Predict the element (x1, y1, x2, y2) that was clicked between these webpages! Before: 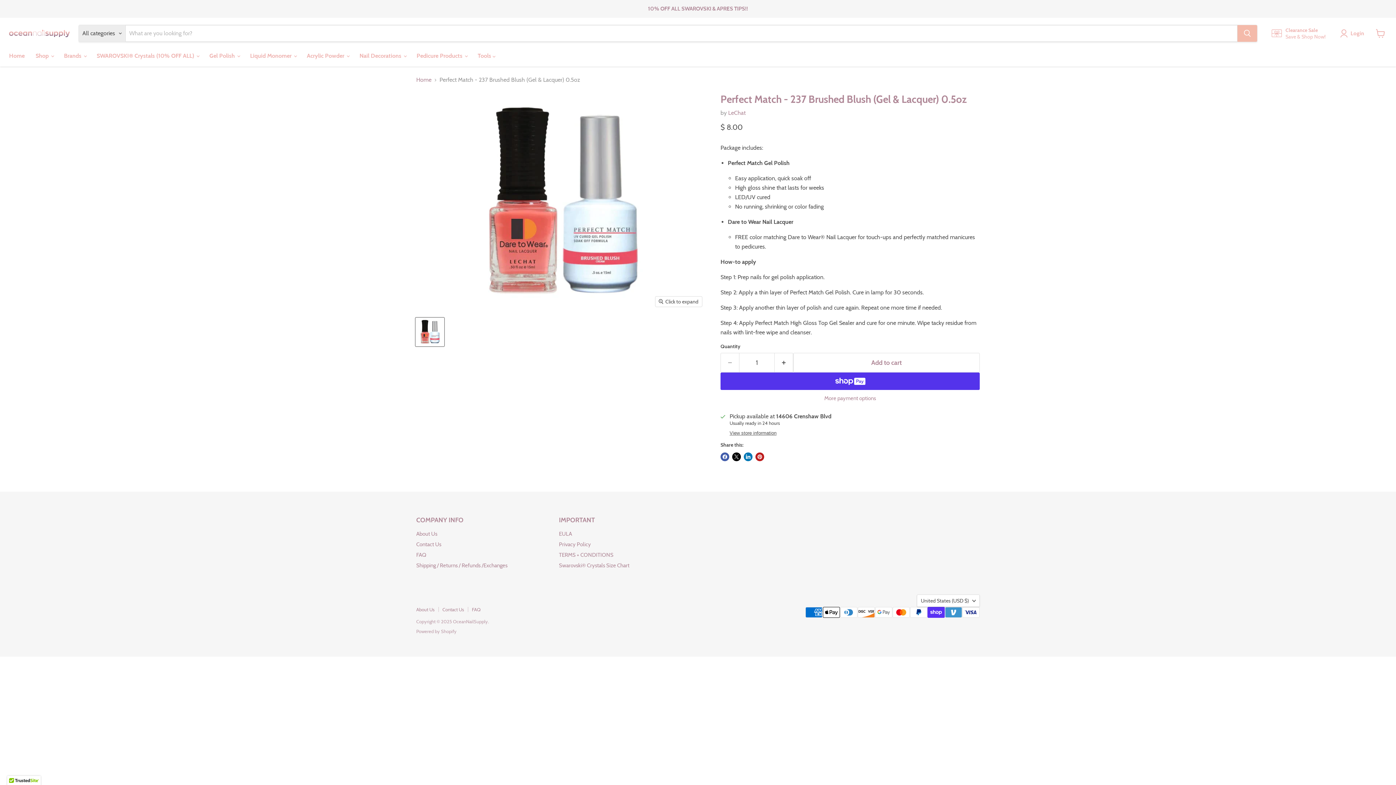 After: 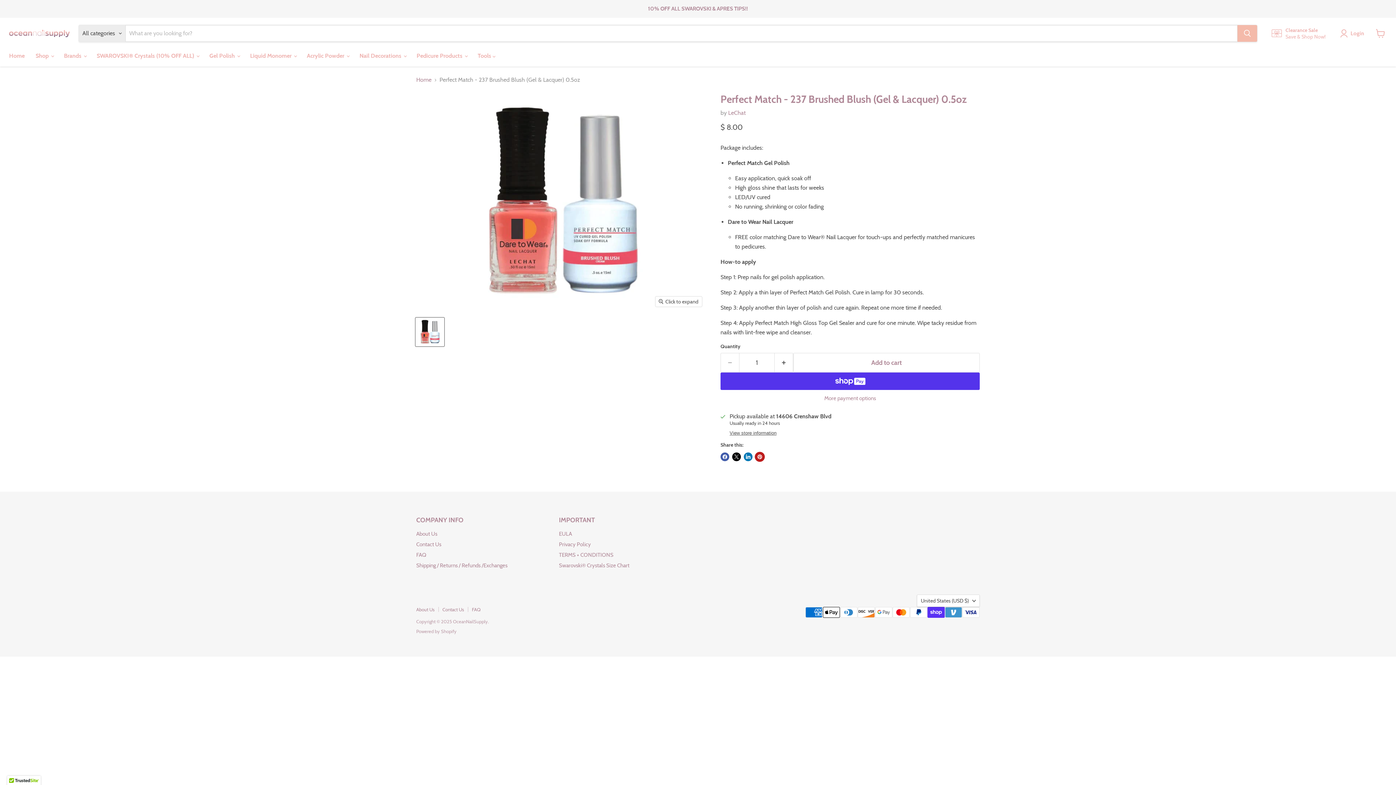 Action: label: Pin on Pinterest bbox: (755, 452, 764, 461)